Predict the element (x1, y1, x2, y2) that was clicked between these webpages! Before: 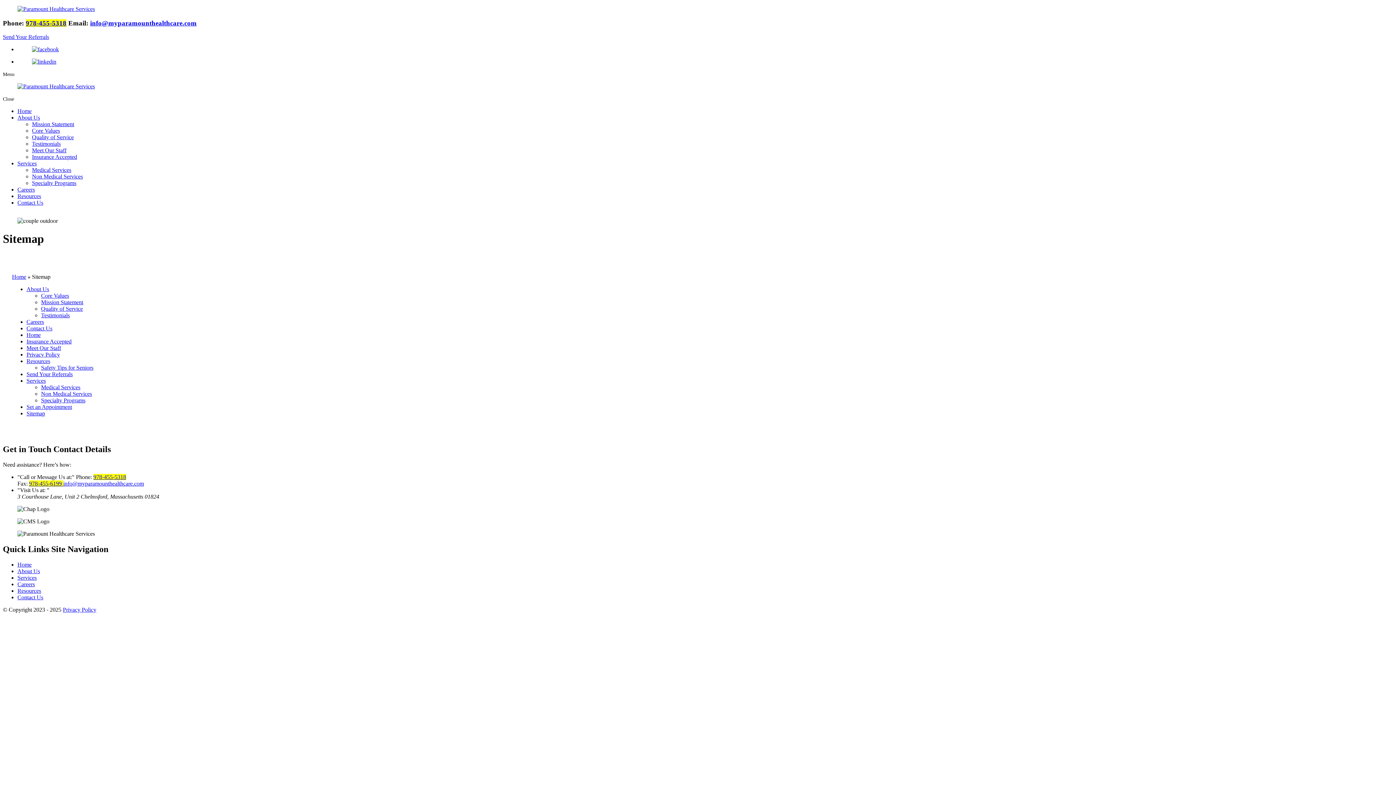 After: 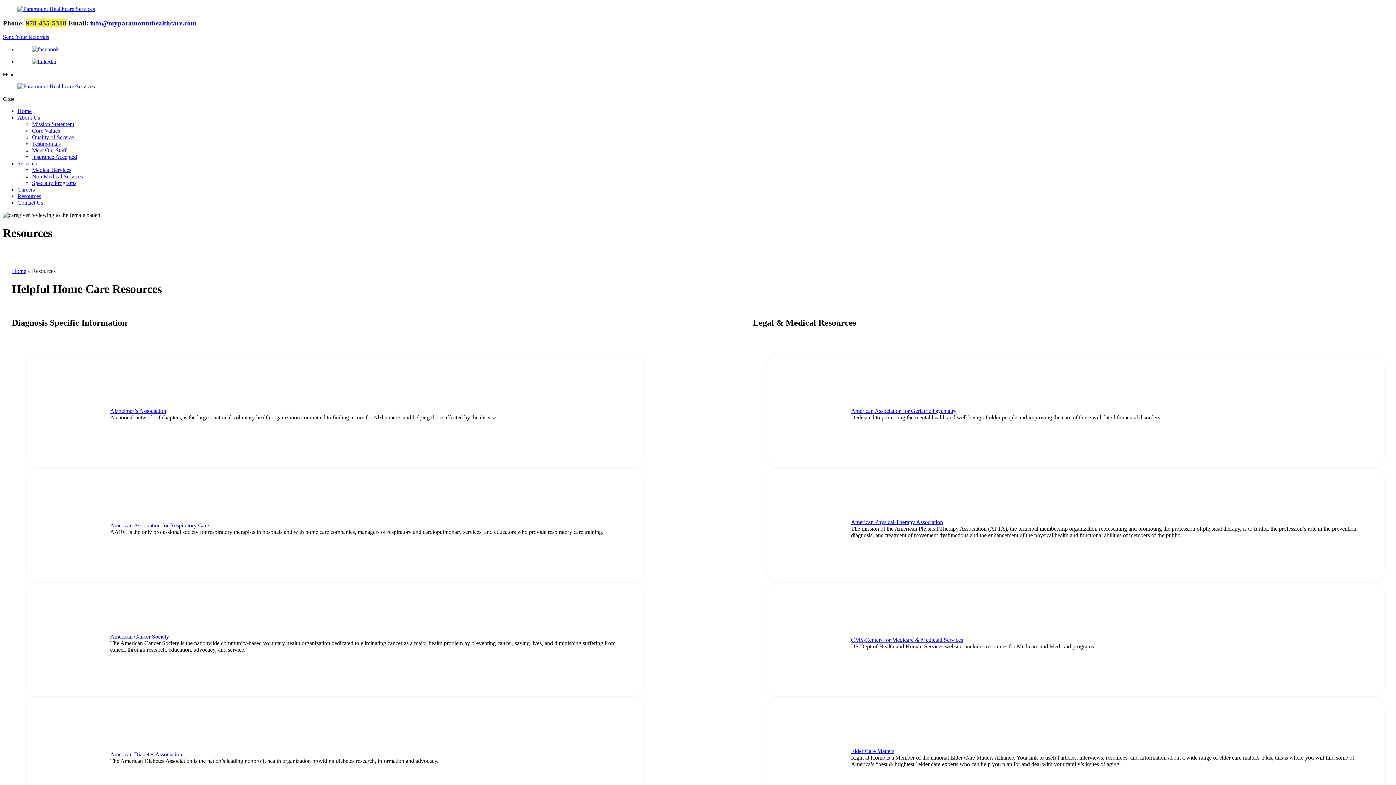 Action: bbox: (17, 587, 41, 594) label: Resources